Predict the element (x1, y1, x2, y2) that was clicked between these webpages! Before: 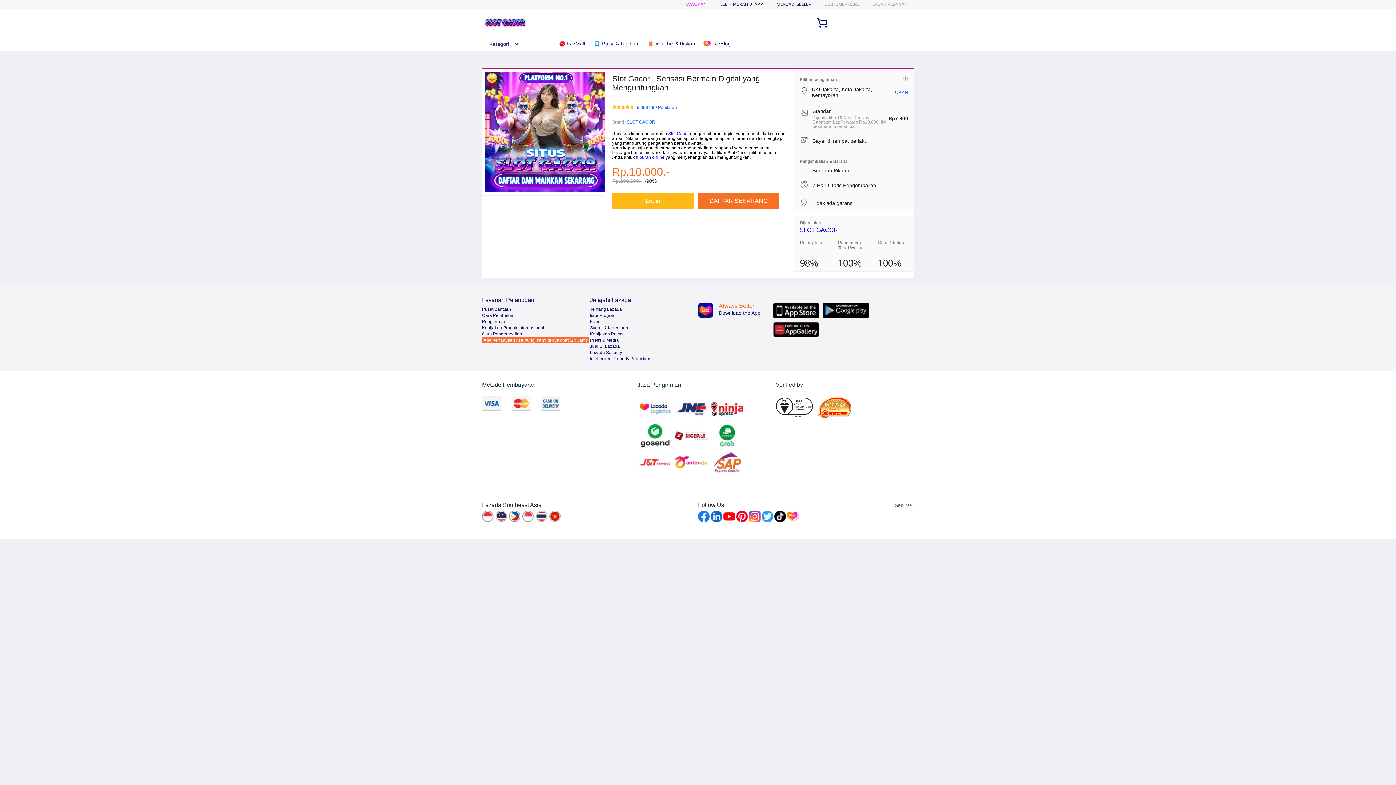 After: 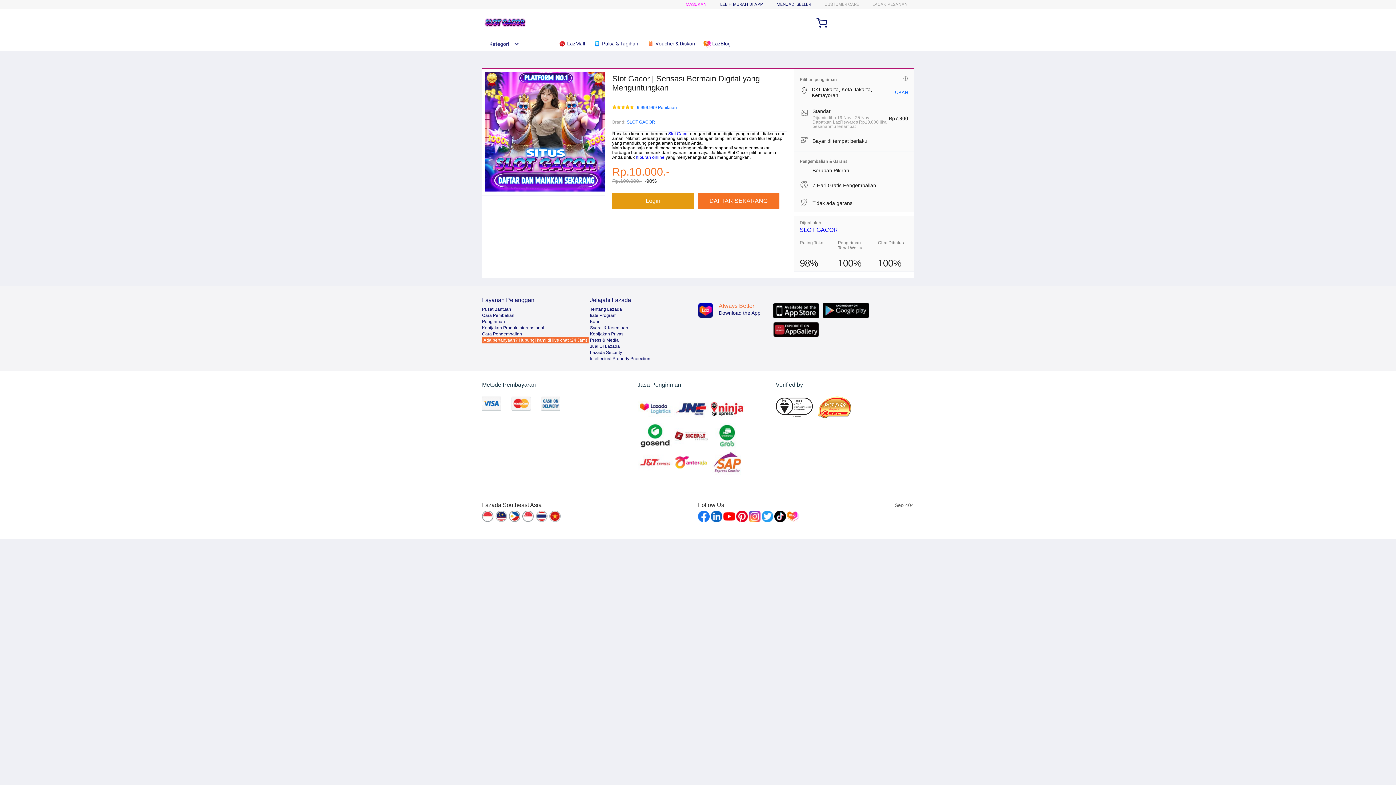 Action: bbox: (612, 193, 694, 209) label: Login